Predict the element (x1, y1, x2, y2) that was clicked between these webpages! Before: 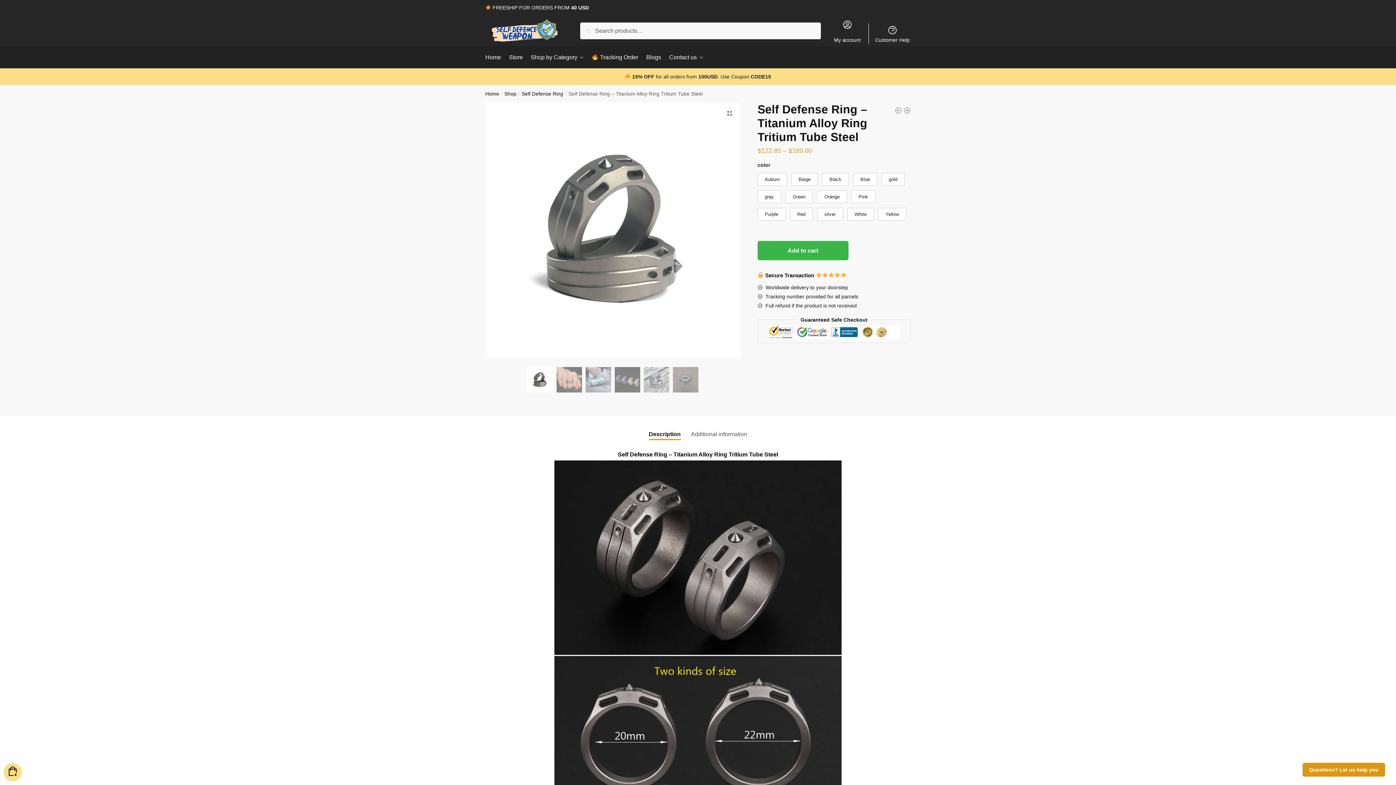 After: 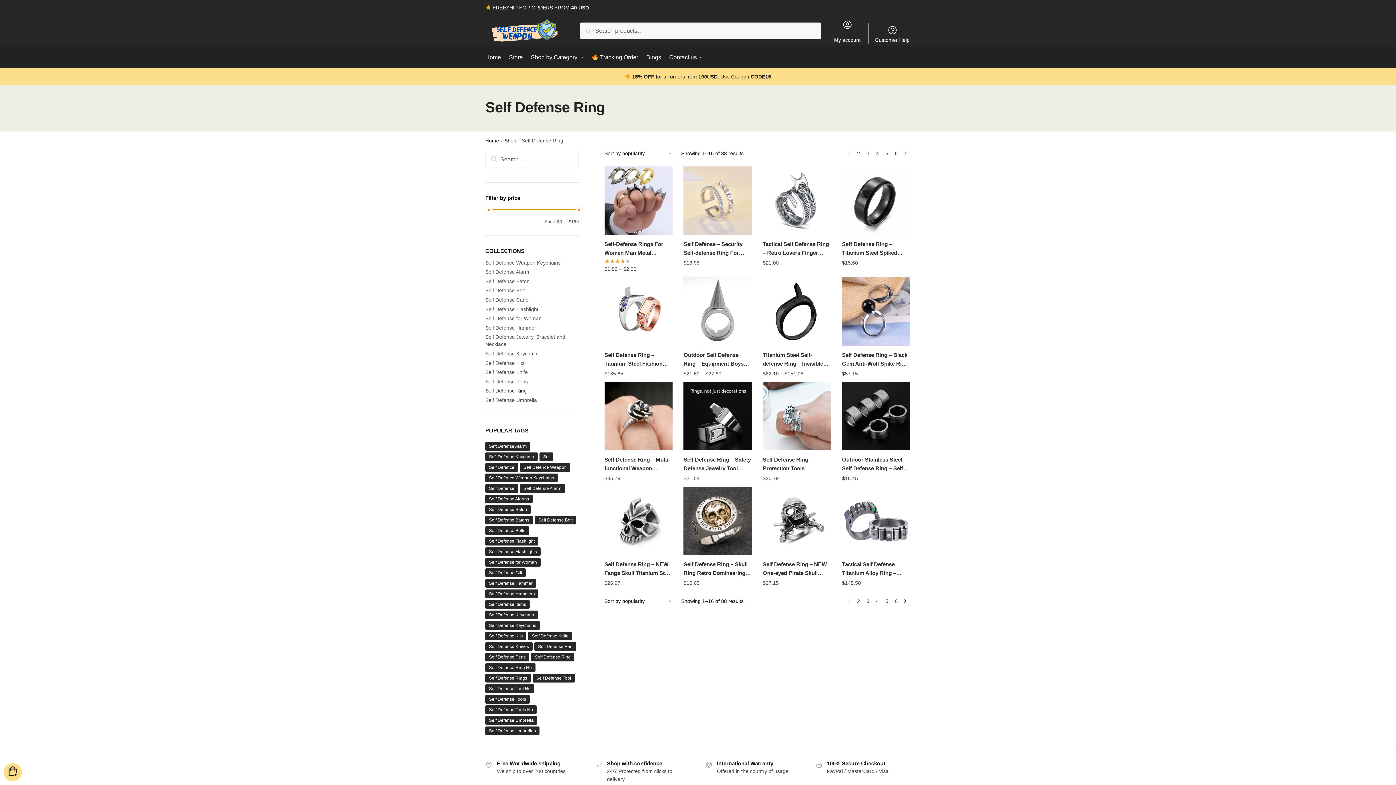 Action: label: Self Defense Ring bbox: (521, 91, 563, 96)